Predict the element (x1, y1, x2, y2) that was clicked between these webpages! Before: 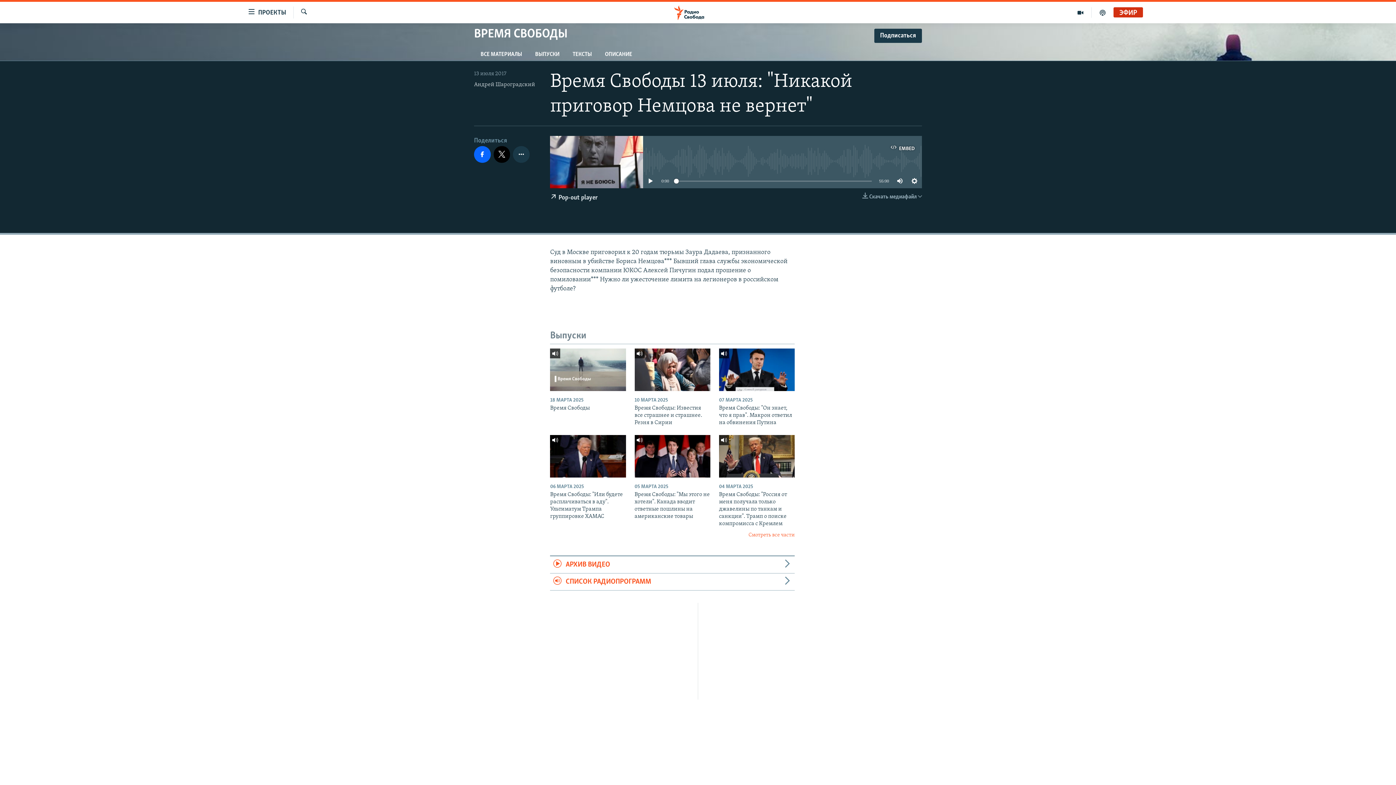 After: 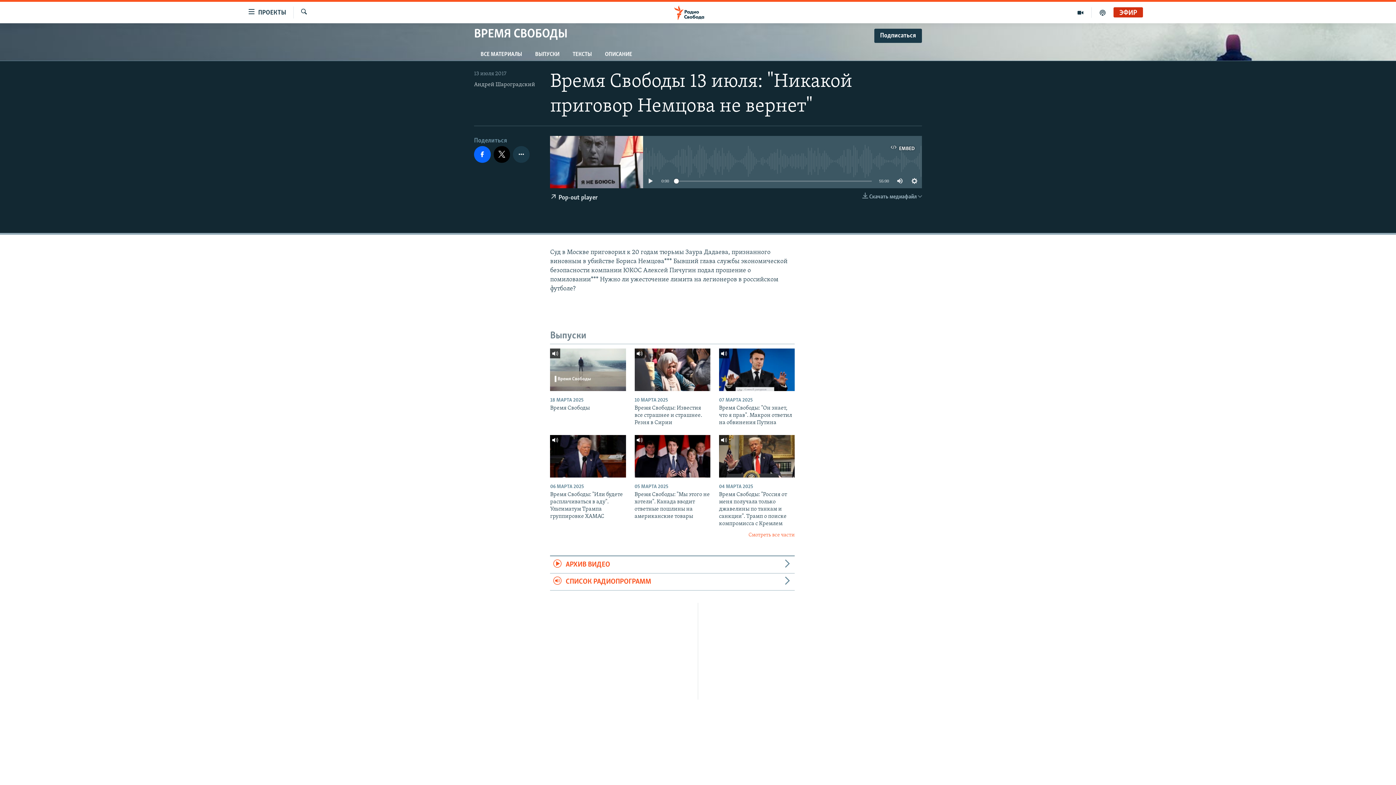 Action: bbox: (674, 178, 678, 183)